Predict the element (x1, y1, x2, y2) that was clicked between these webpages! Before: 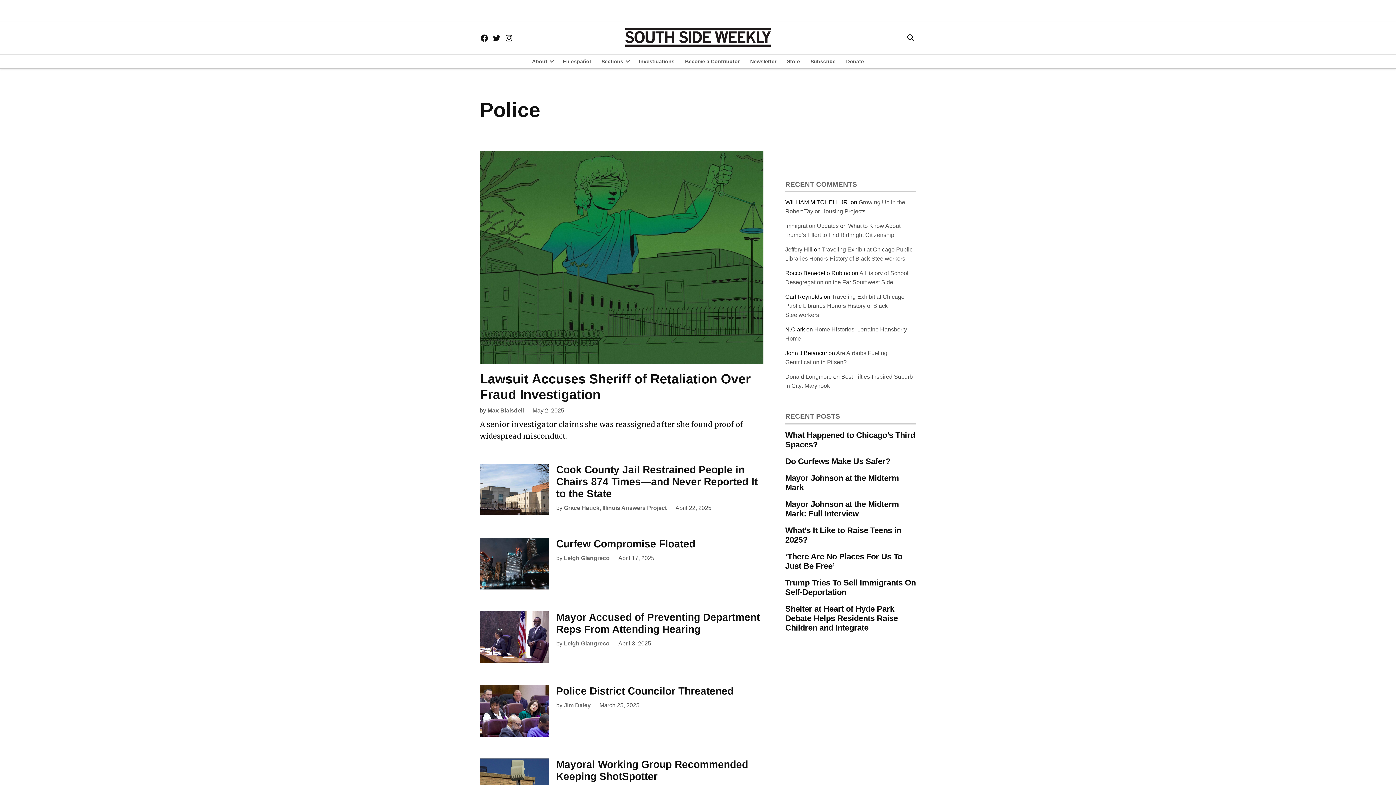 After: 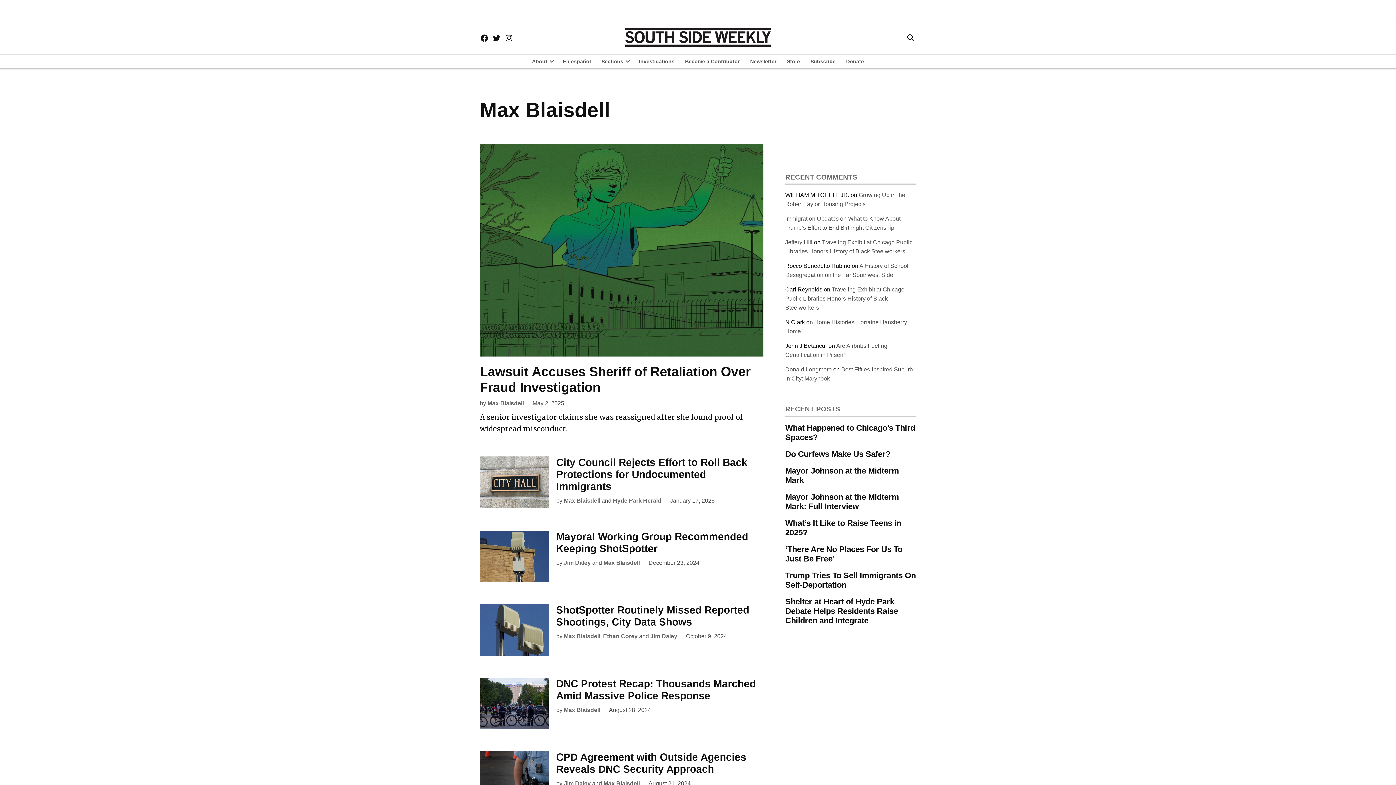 Action: bbox: (487, 407, 524, 413) label: Max Blaisdell